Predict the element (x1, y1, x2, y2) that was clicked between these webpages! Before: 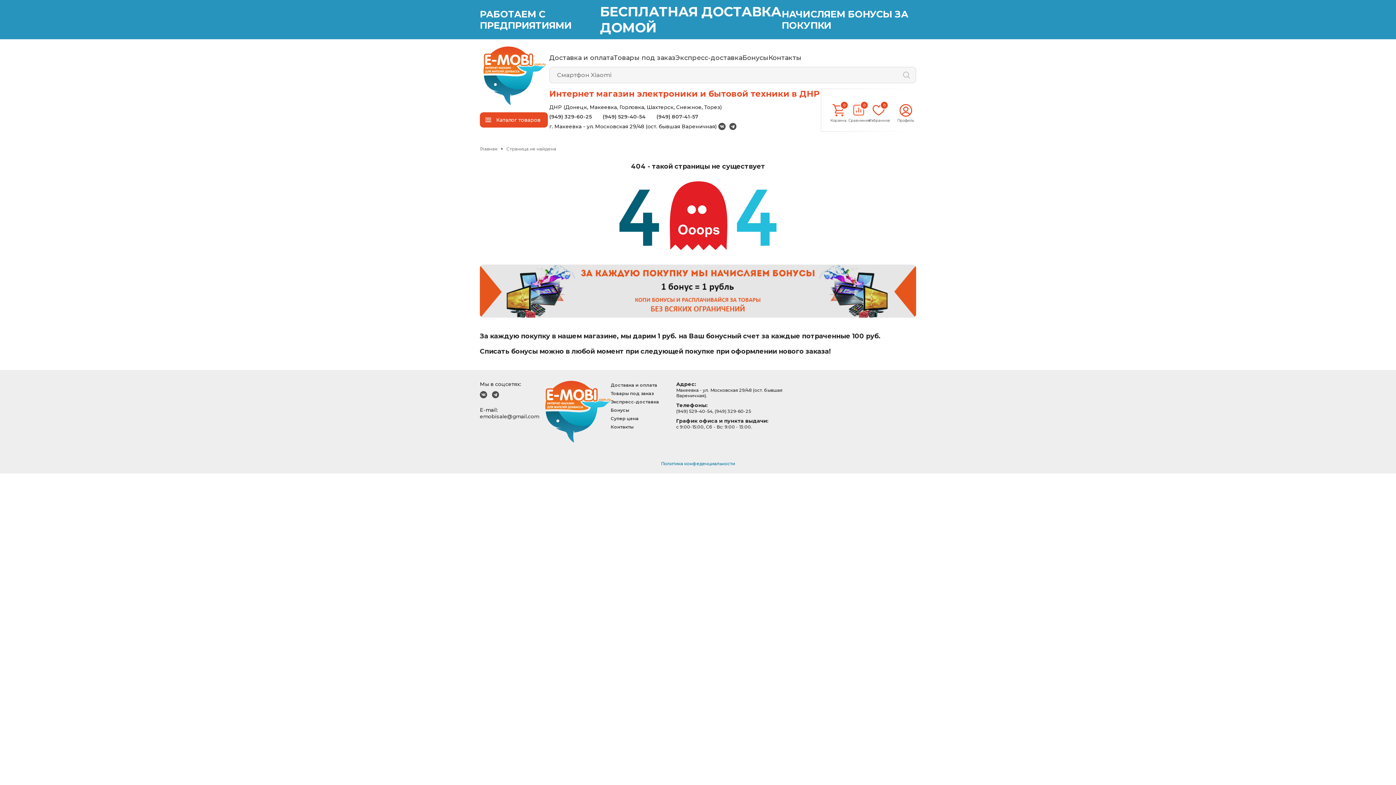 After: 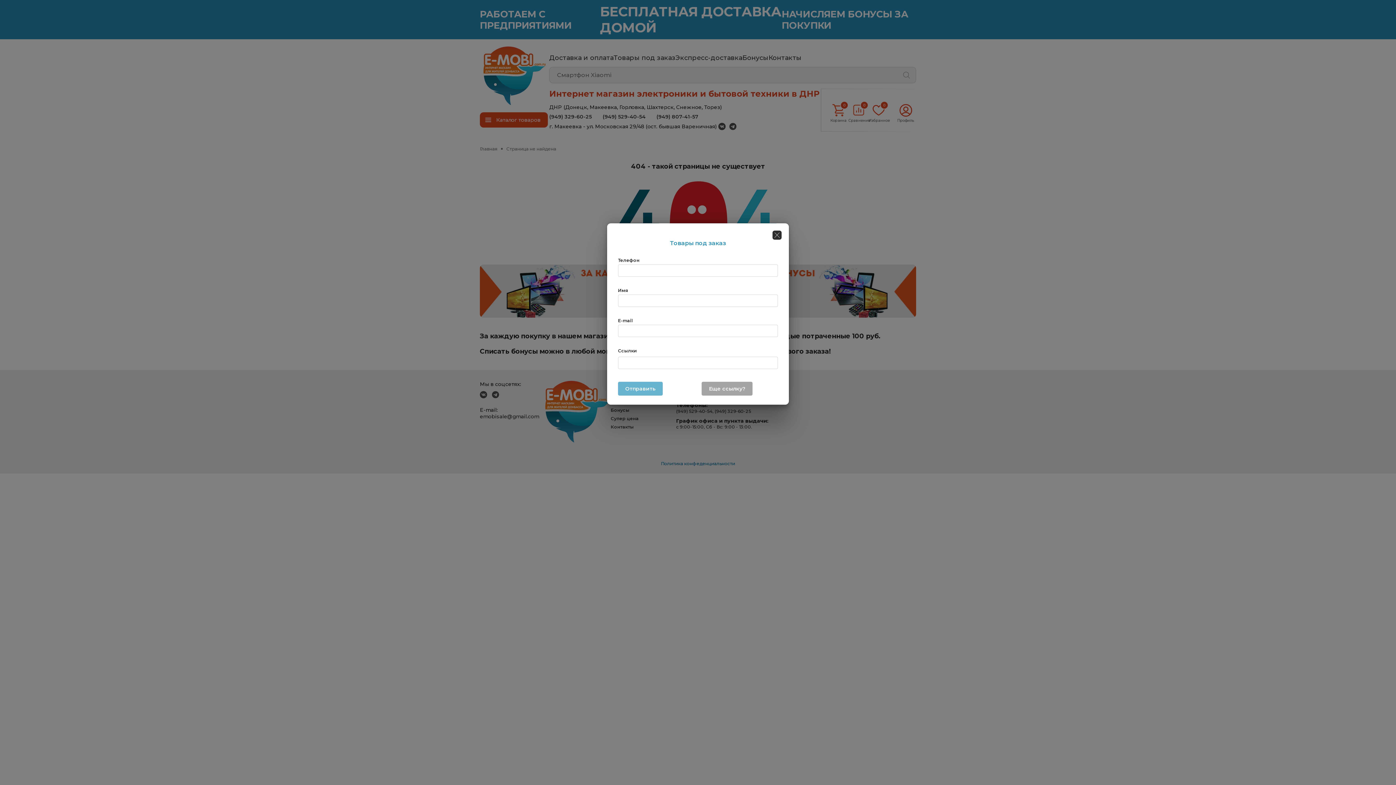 Action: bbox: (610, 390, 653, 396) label: Товары под заказ